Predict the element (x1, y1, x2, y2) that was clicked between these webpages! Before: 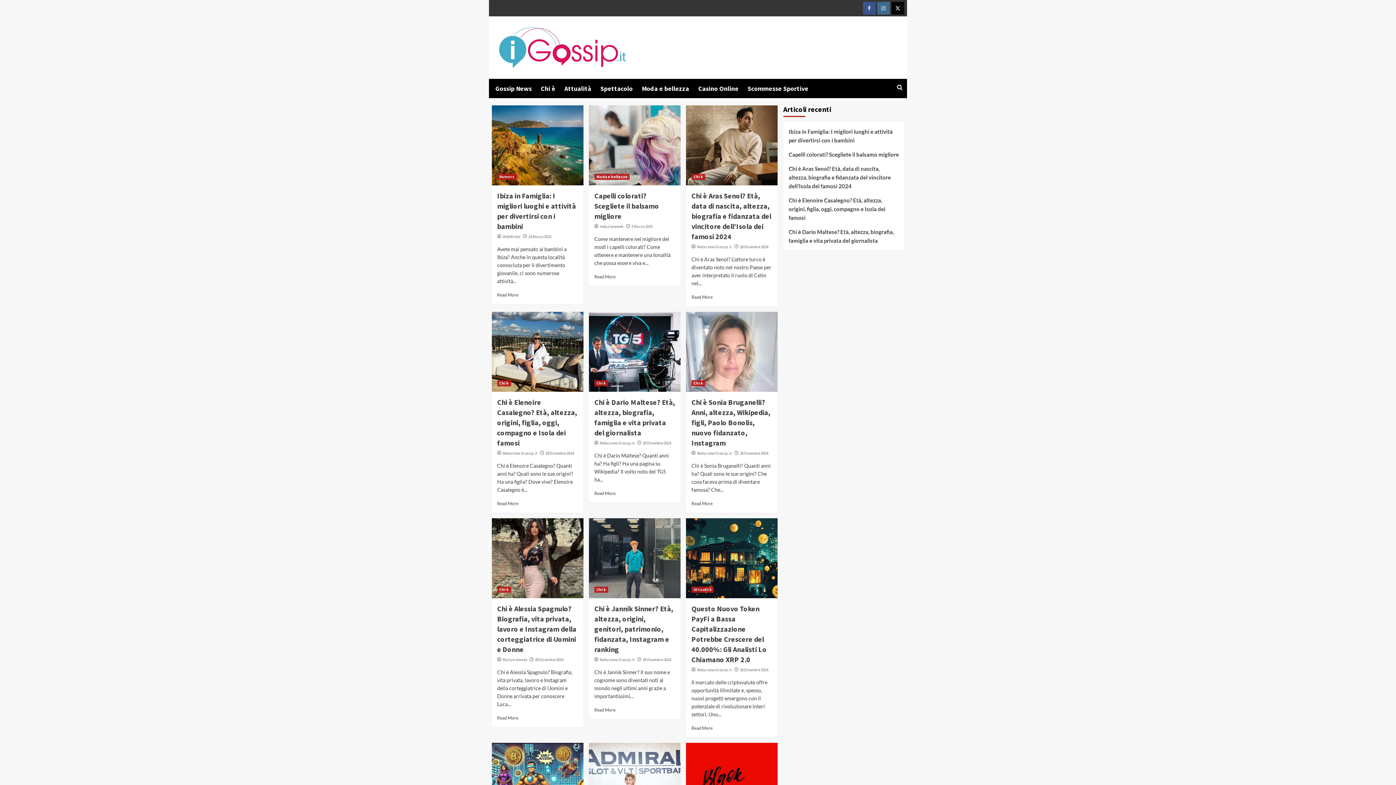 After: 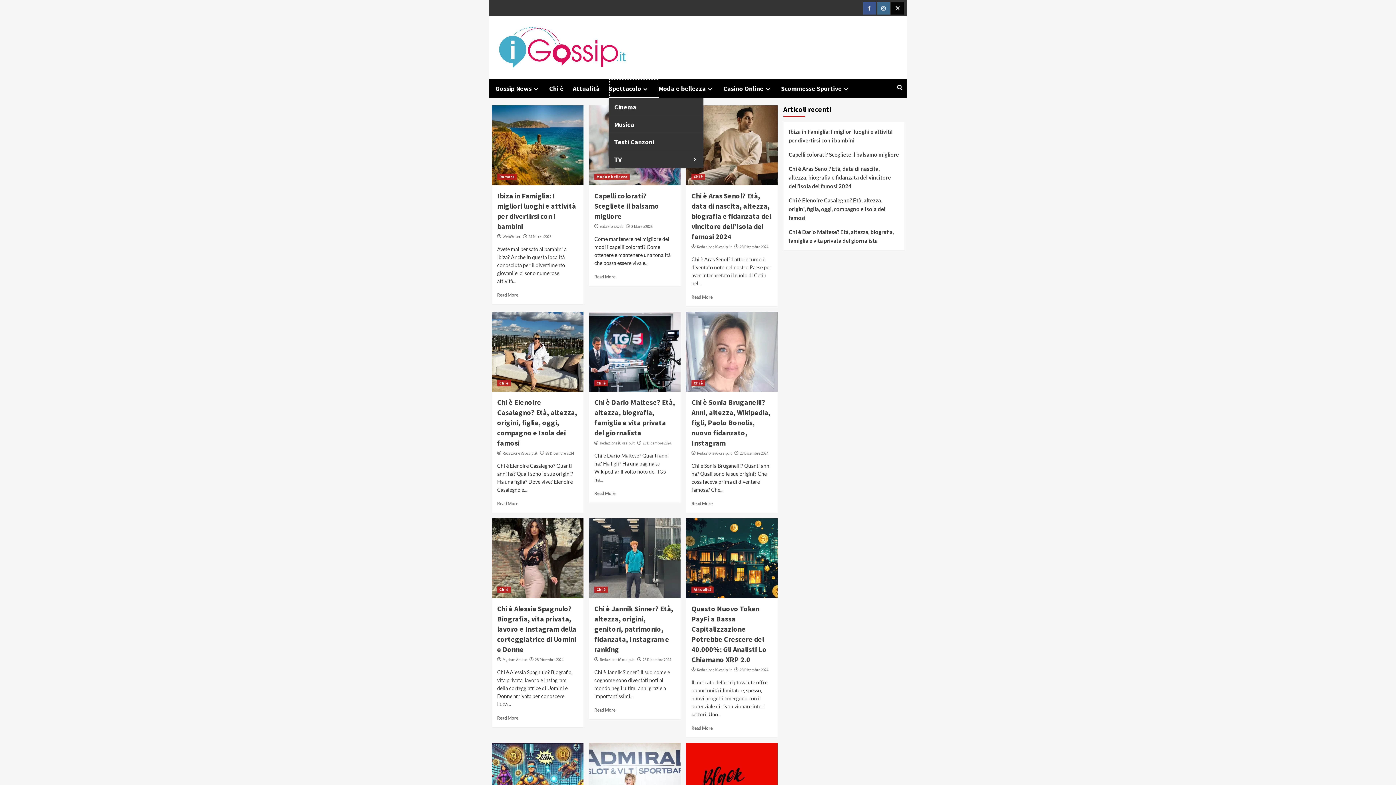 Action: bbox: (600, 78, 642, 98) label: Spettacolo